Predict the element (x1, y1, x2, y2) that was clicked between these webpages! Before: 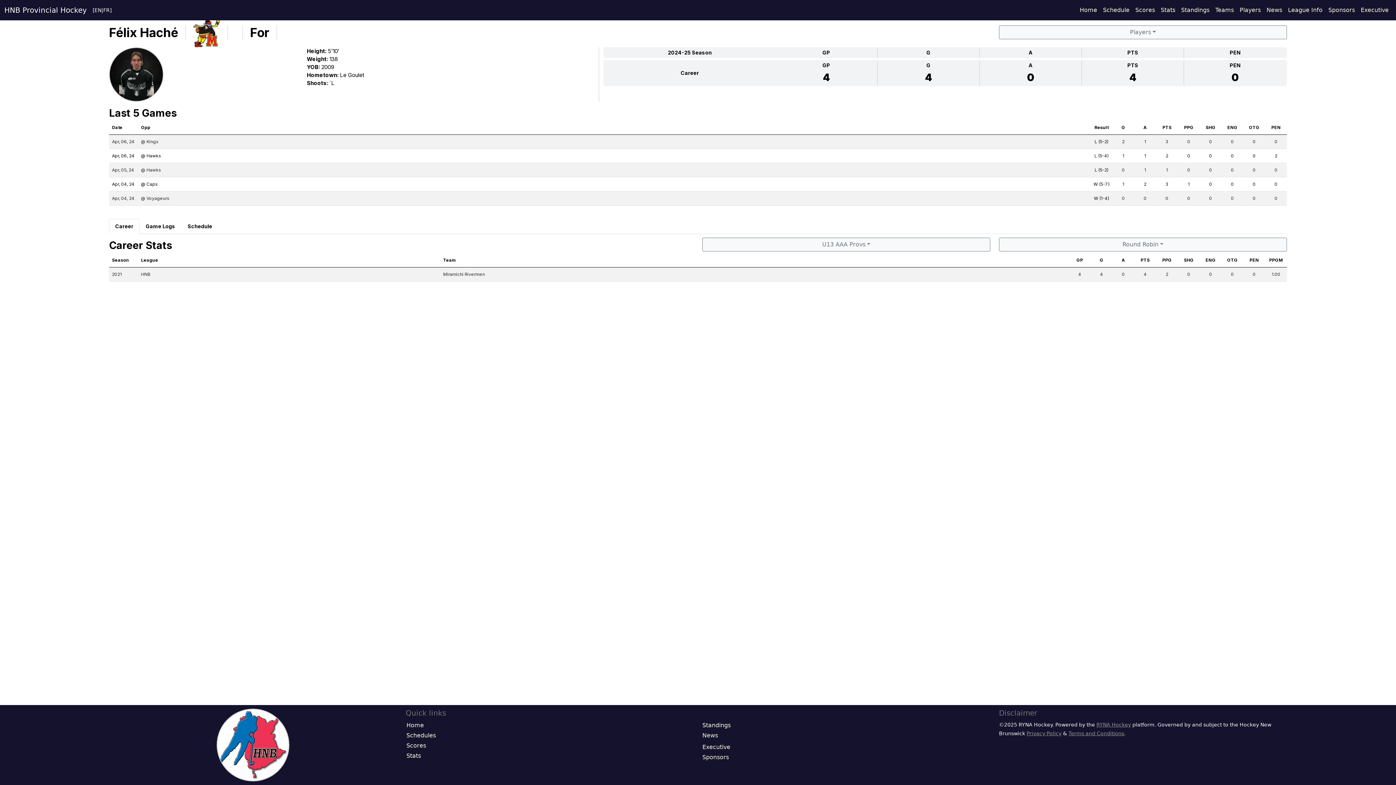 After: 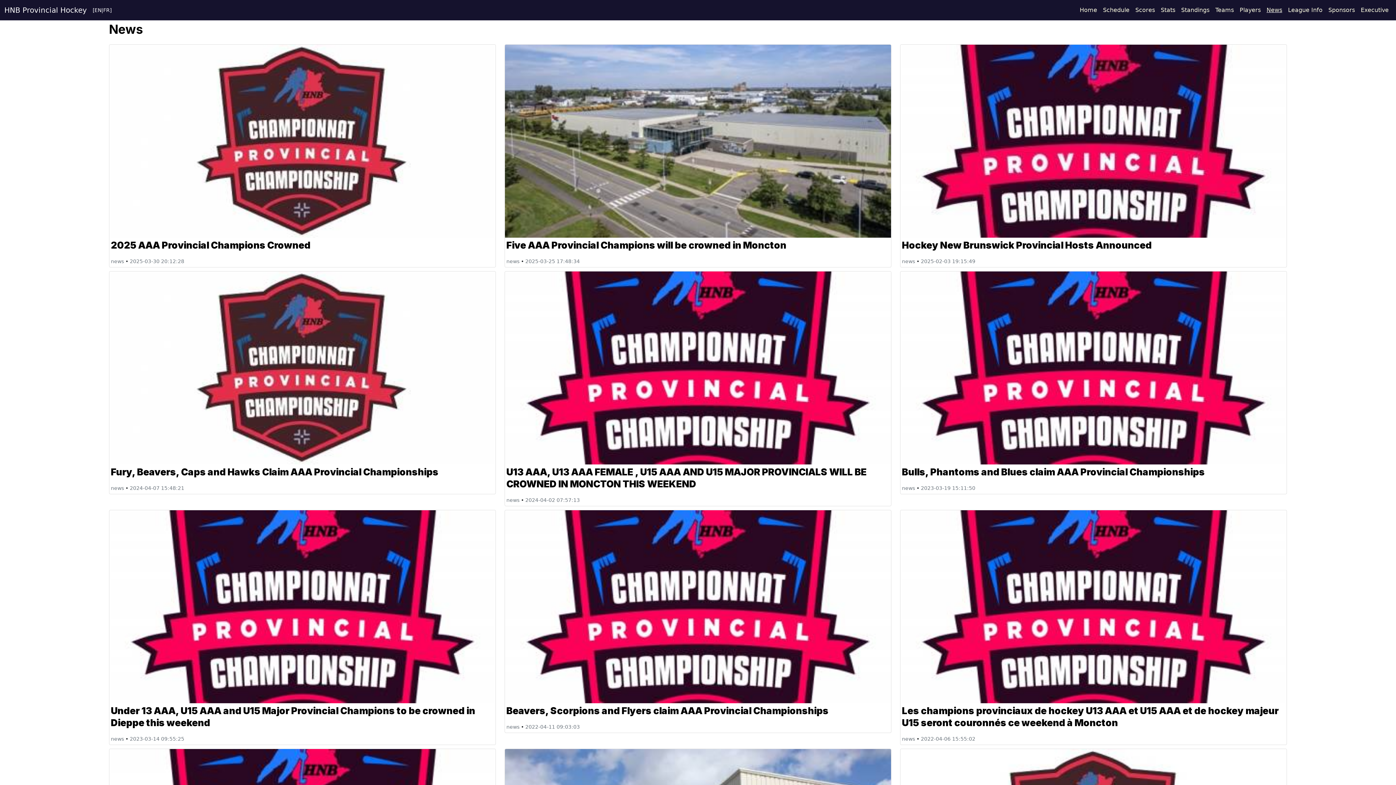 Action: label: News bbox: (701, 730, 990, 741)